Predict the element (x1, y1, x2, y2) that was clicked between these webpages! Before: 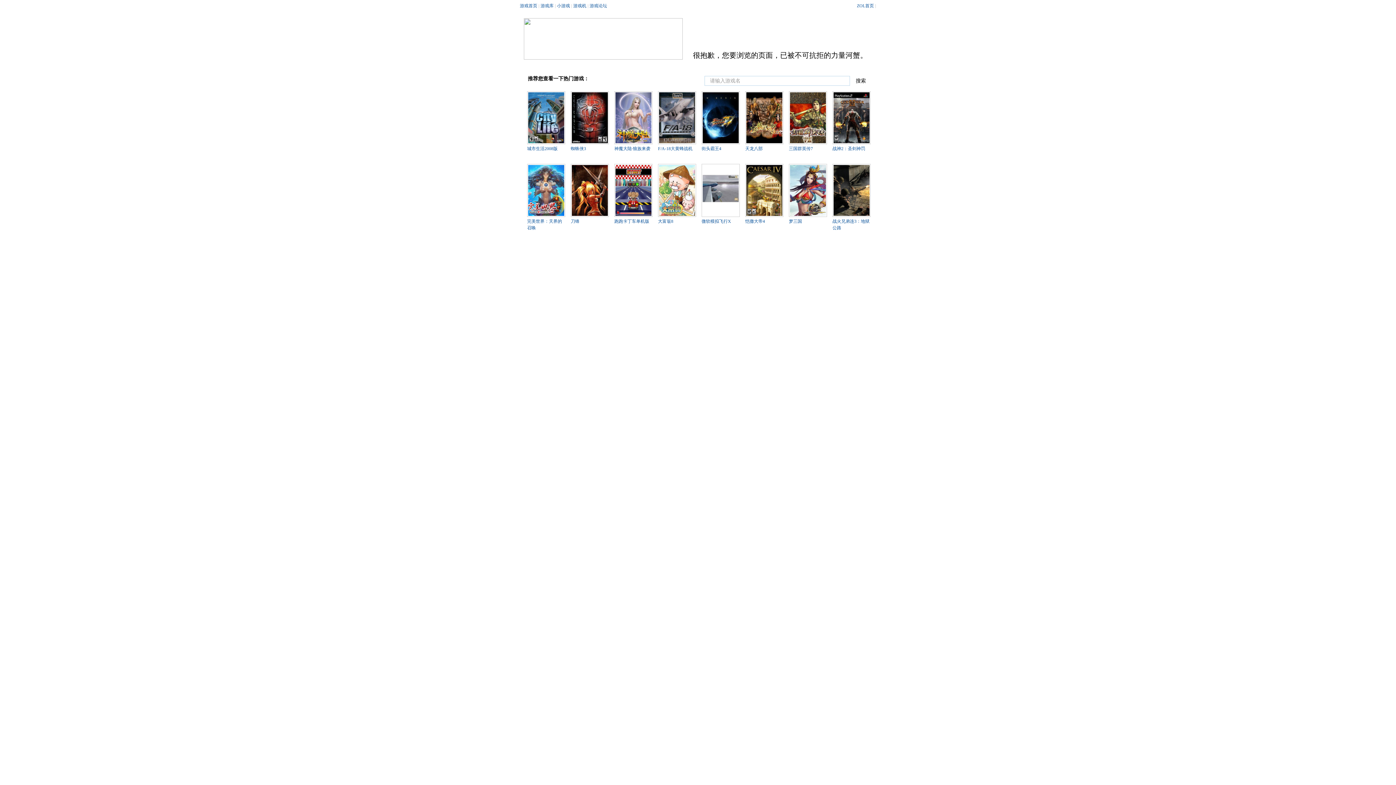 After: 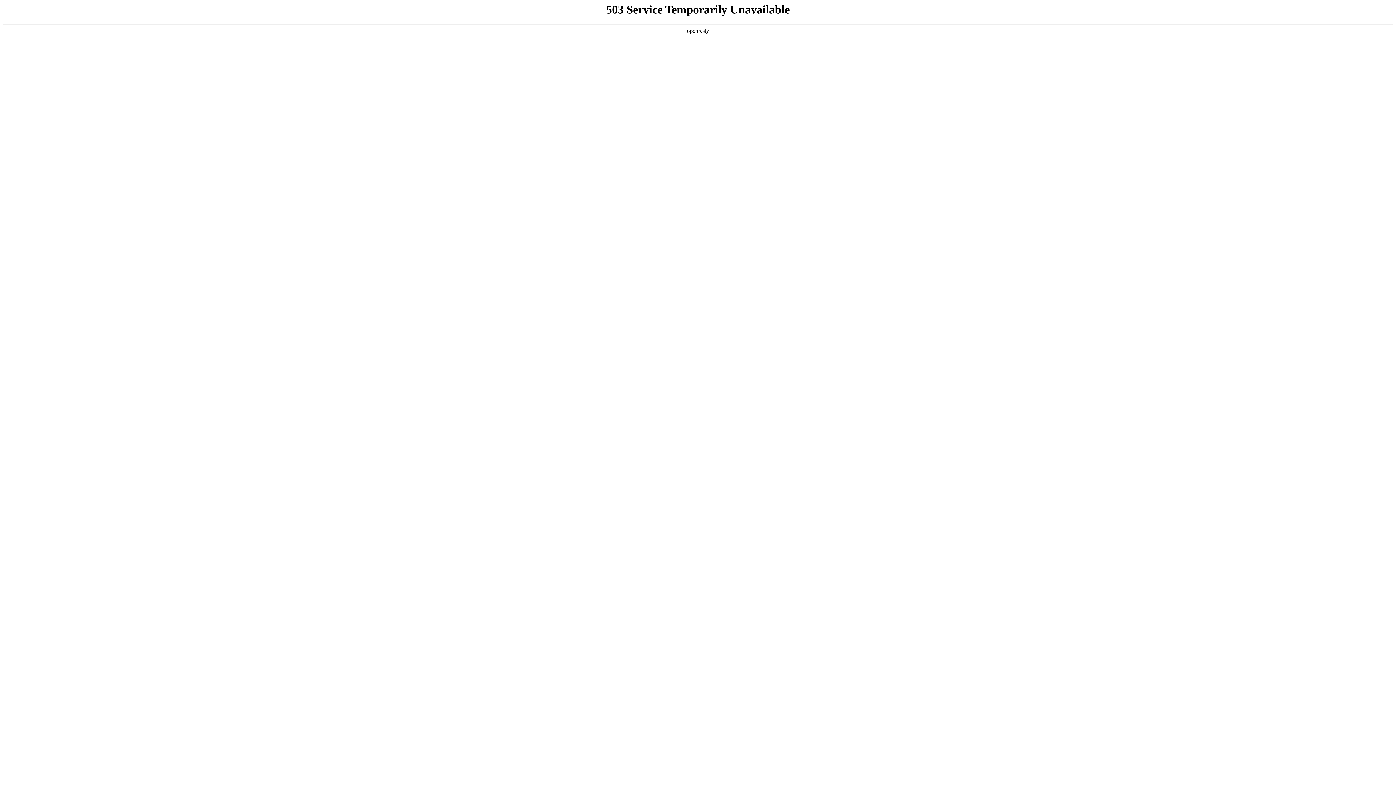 Action: label: 完美世界：天界的召唤 bbox: (527, 164, 565, 231)